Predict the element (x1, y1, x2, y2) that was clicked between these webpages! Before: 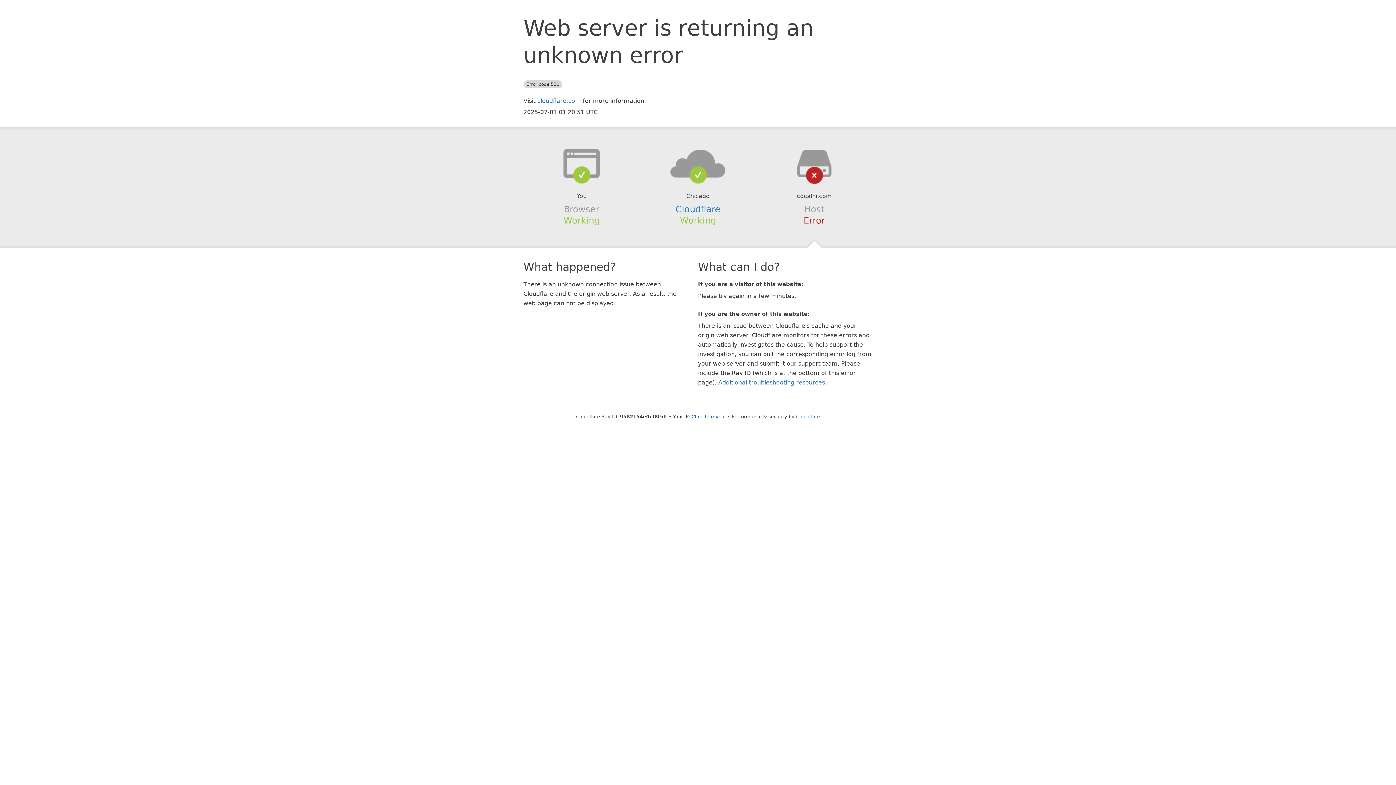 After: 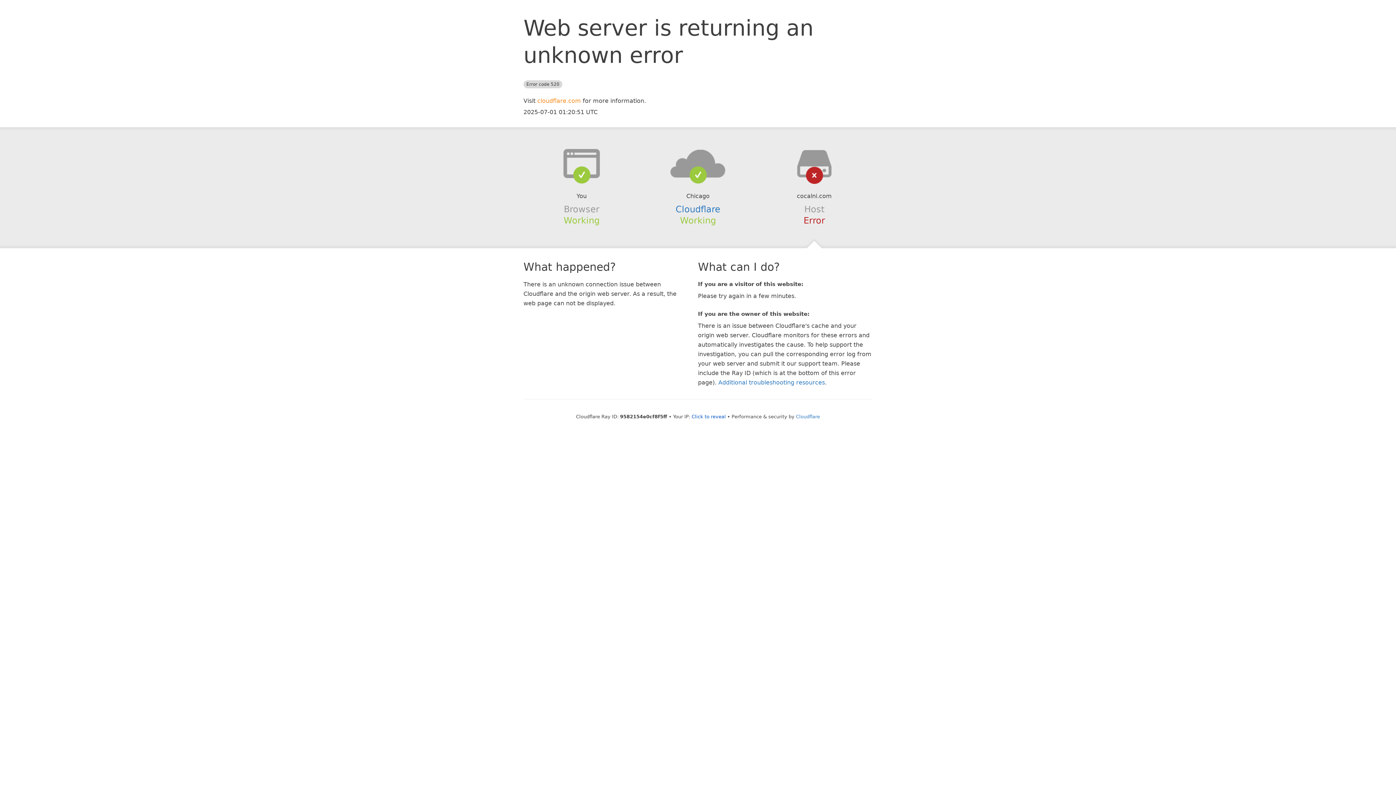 Action: bbox: (537, 97, 581, 104) label: cloudflare.com